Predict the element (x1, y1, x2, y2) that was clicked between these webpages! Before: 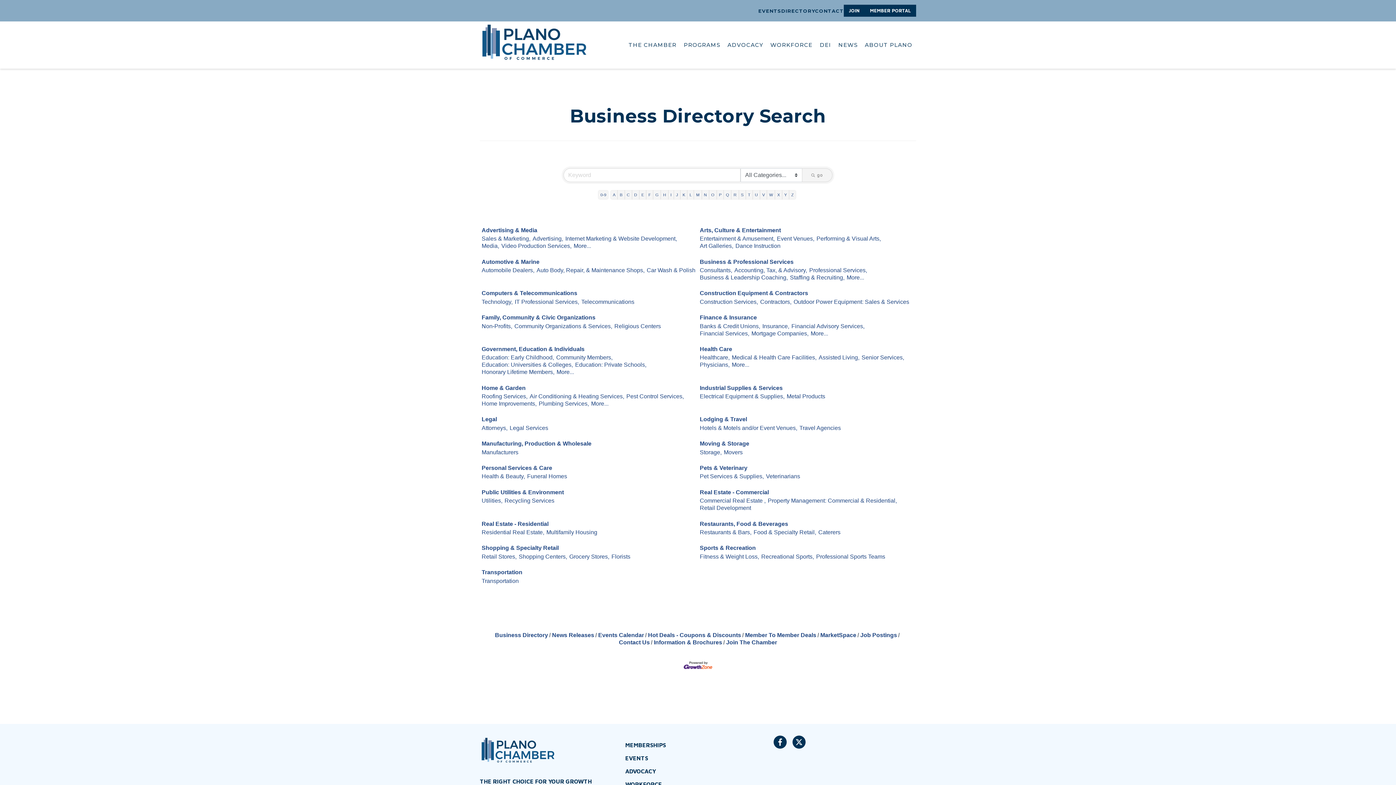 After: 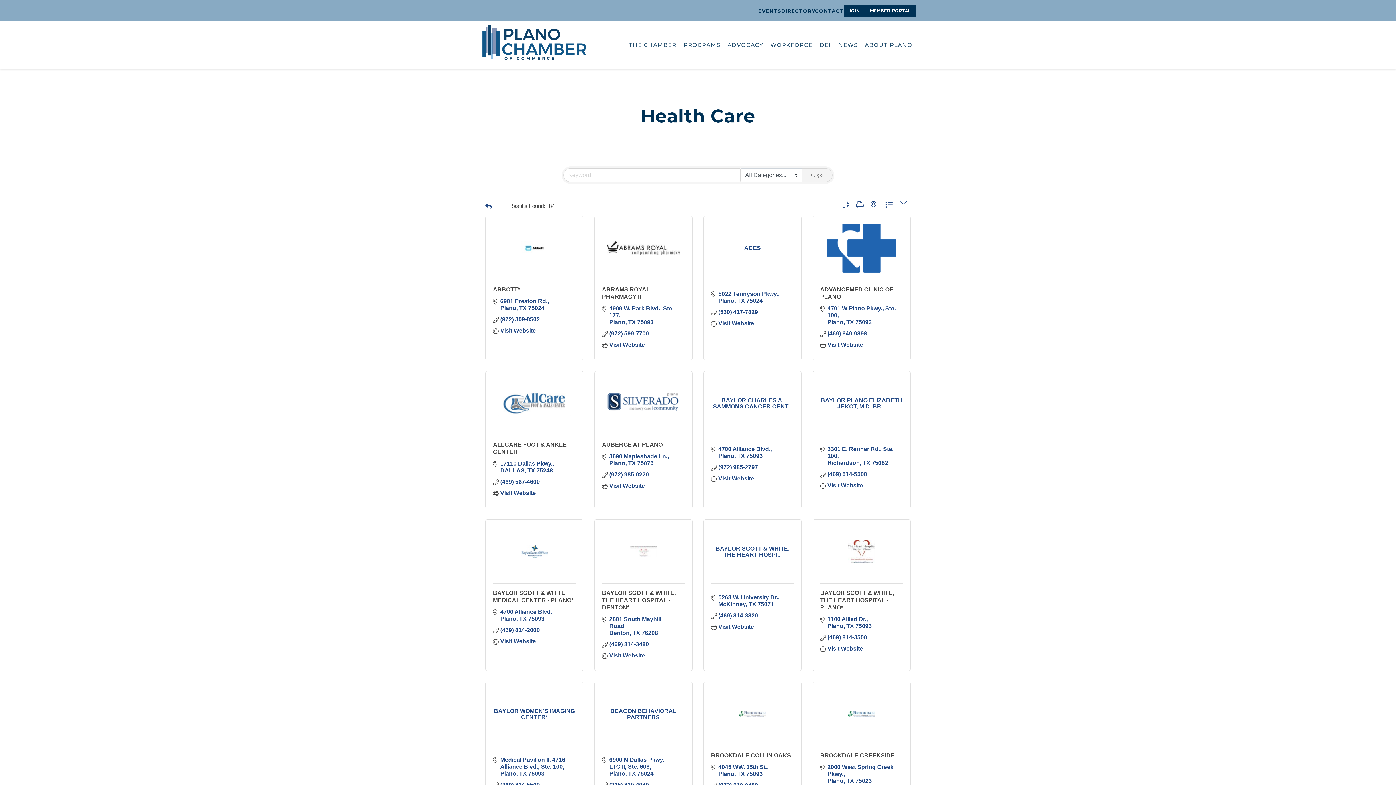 Action: label: More... bbox: (732, 361, 749, 368)